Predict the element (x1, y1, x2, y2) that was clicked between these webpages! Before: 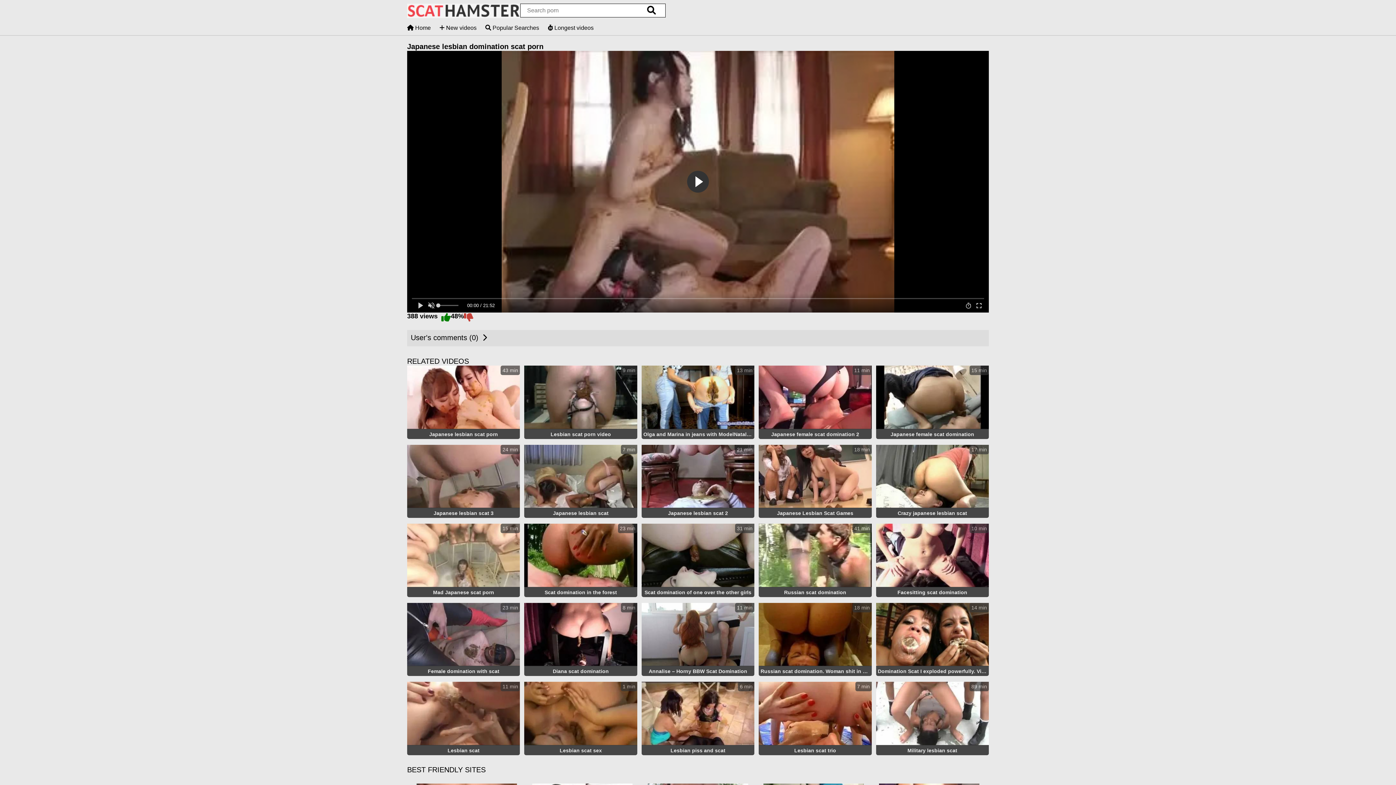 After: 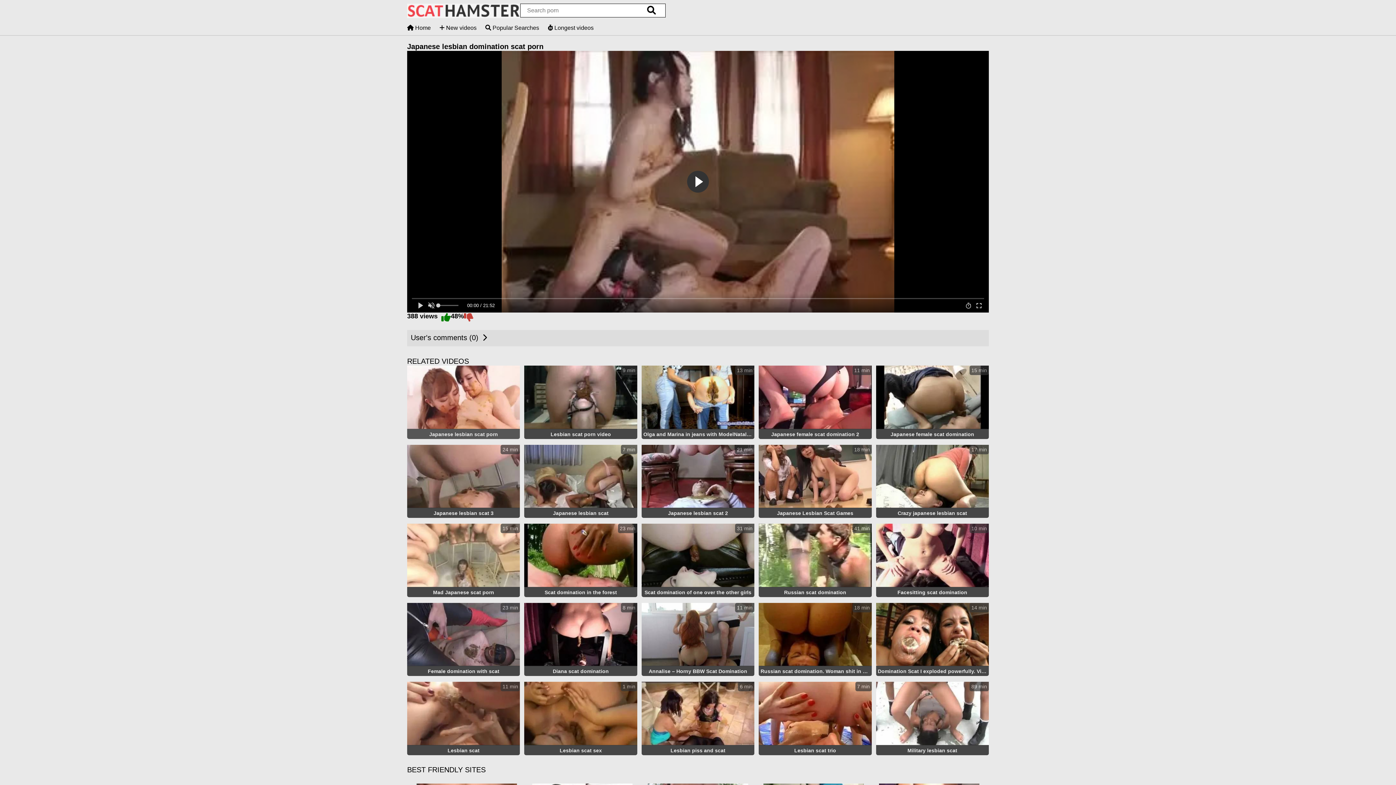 Action: label: 43 min
Japanese lesbian scat porn bbox: (407, 365, 520, 440)